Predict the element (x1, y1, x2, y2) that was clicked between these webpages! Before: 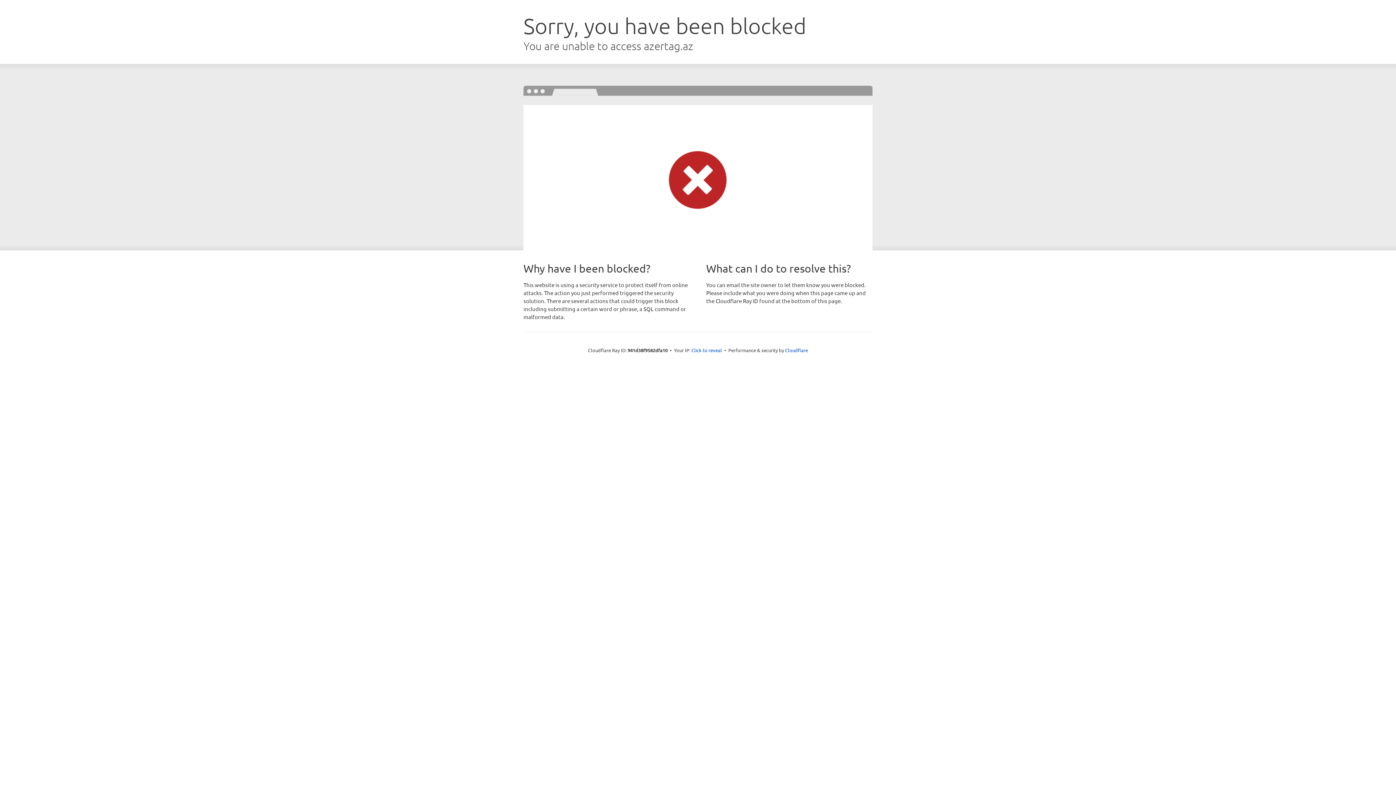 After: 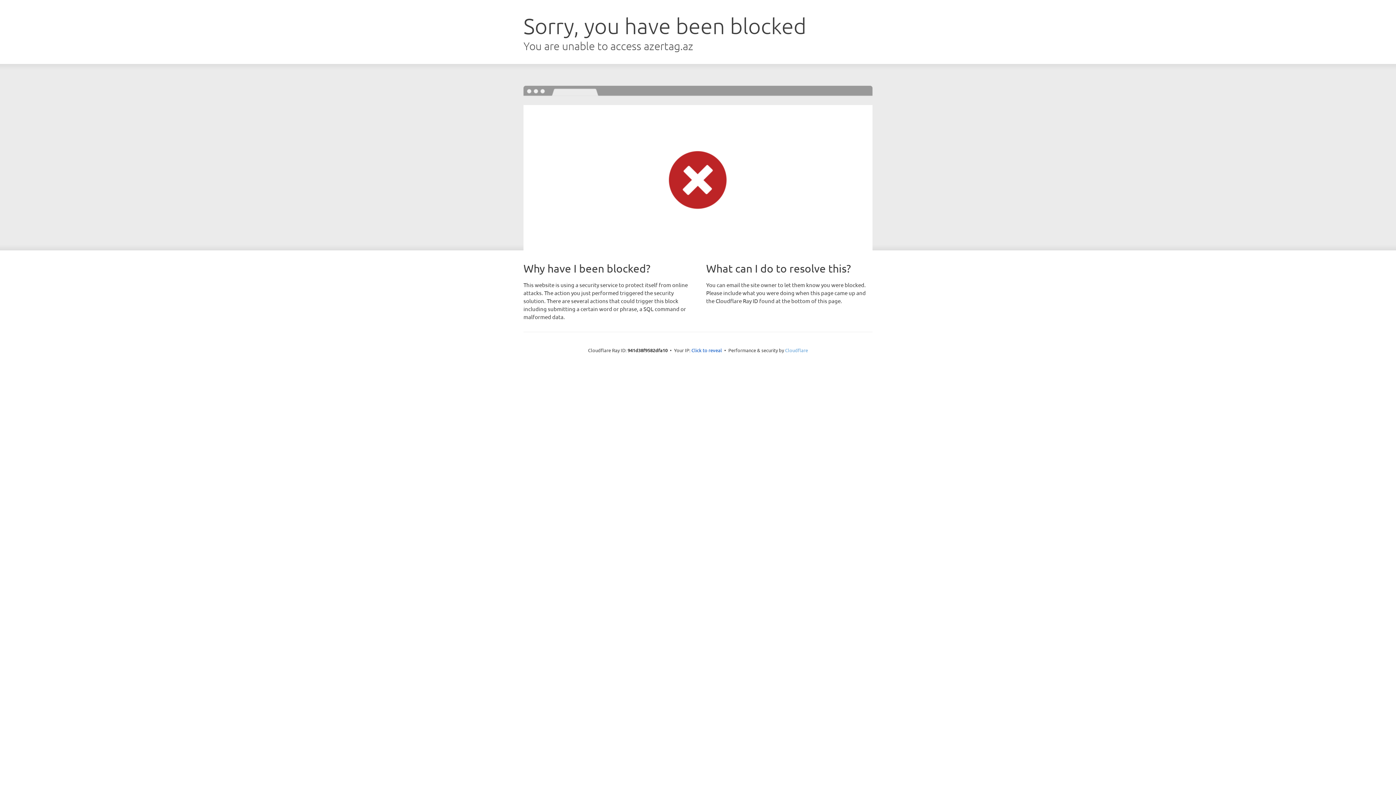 Action: bbox: (785, 347, 808, 353) label: Cloudflare